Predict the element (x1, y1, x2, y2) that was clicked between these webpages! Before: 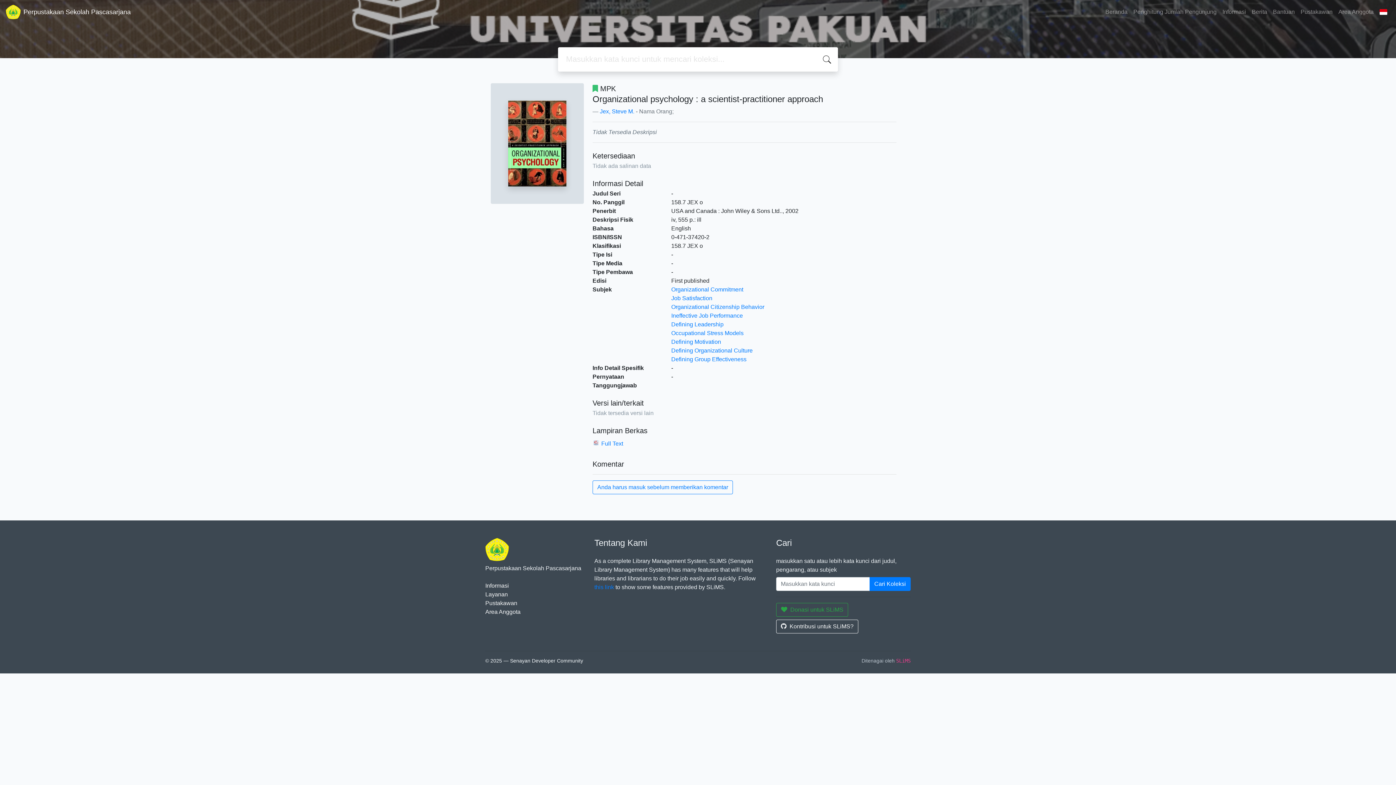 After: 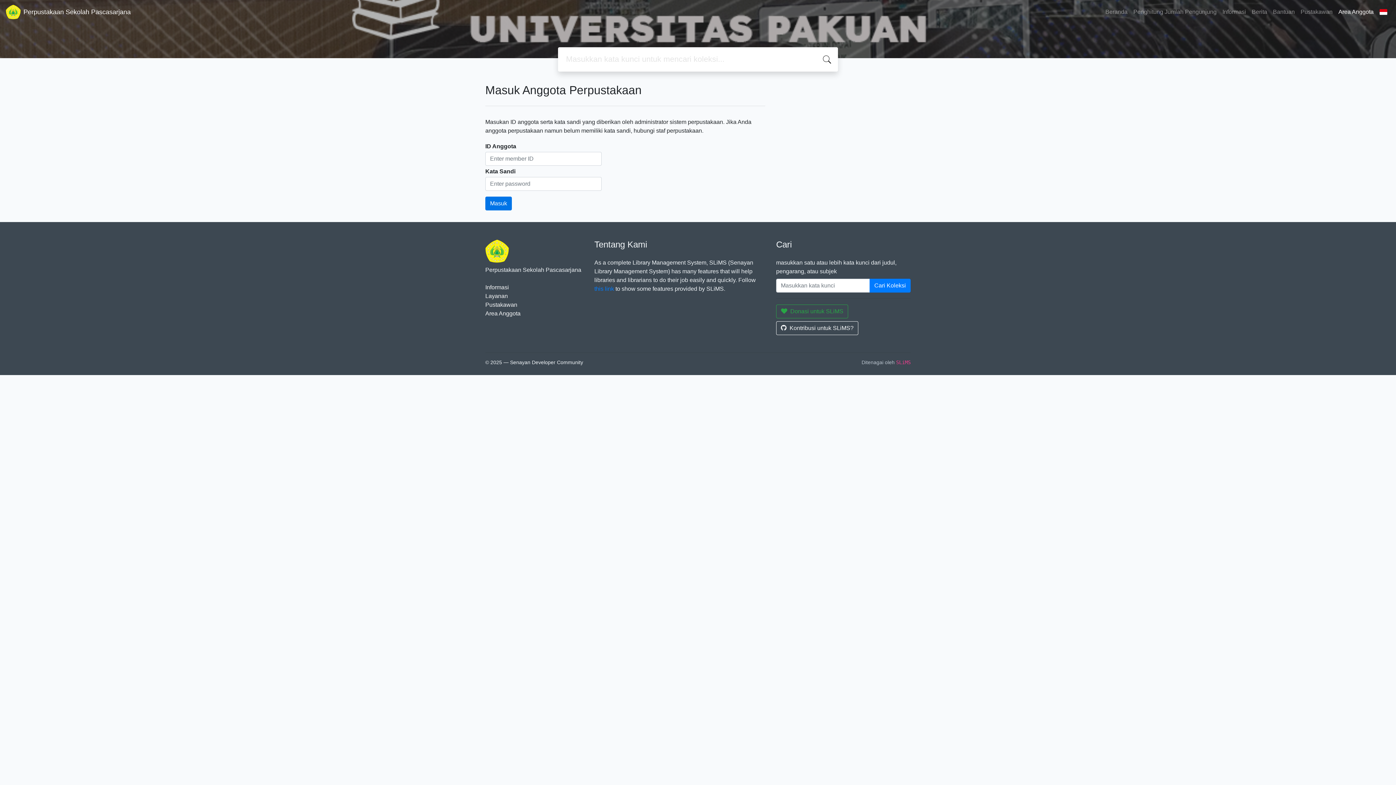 Action: bbox: (485, 609, 520, 615) label: Area Anggota